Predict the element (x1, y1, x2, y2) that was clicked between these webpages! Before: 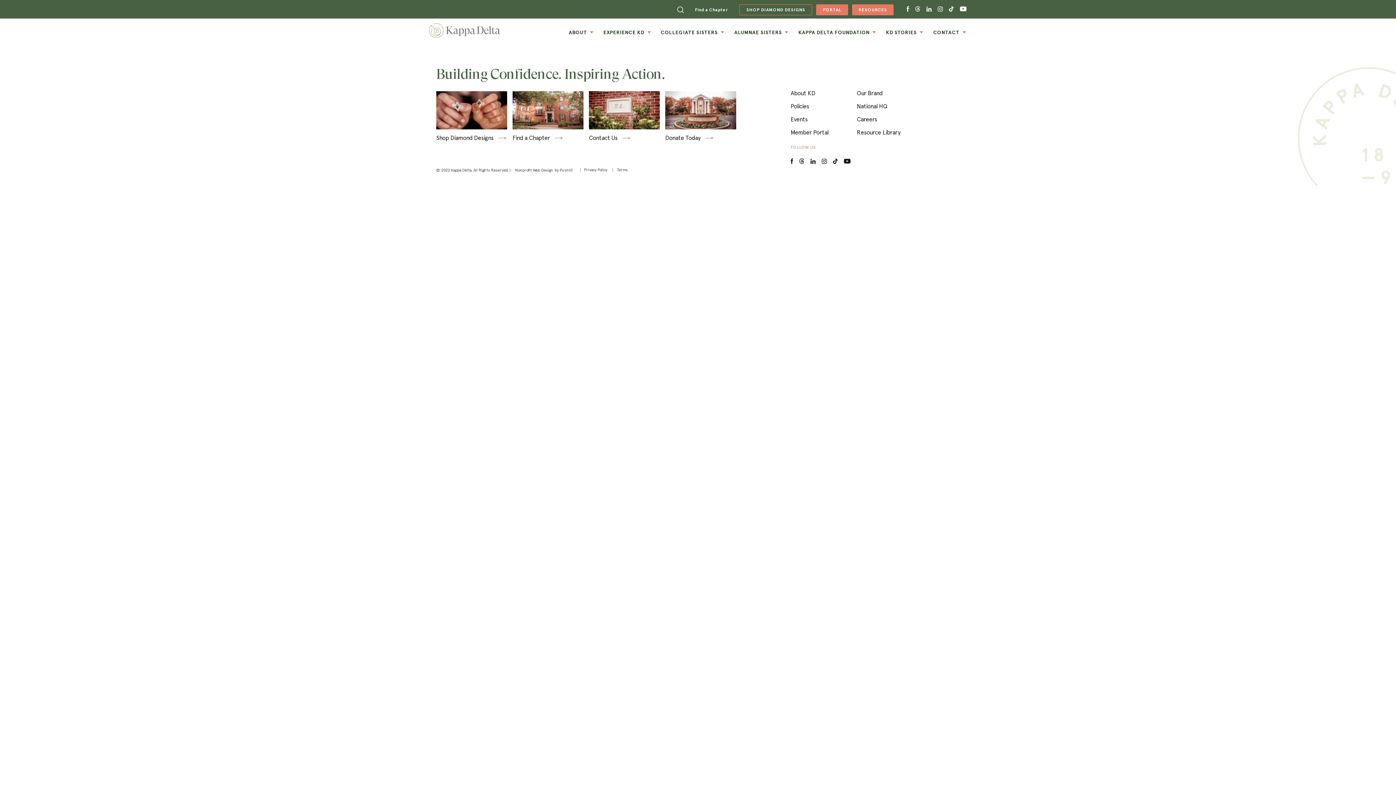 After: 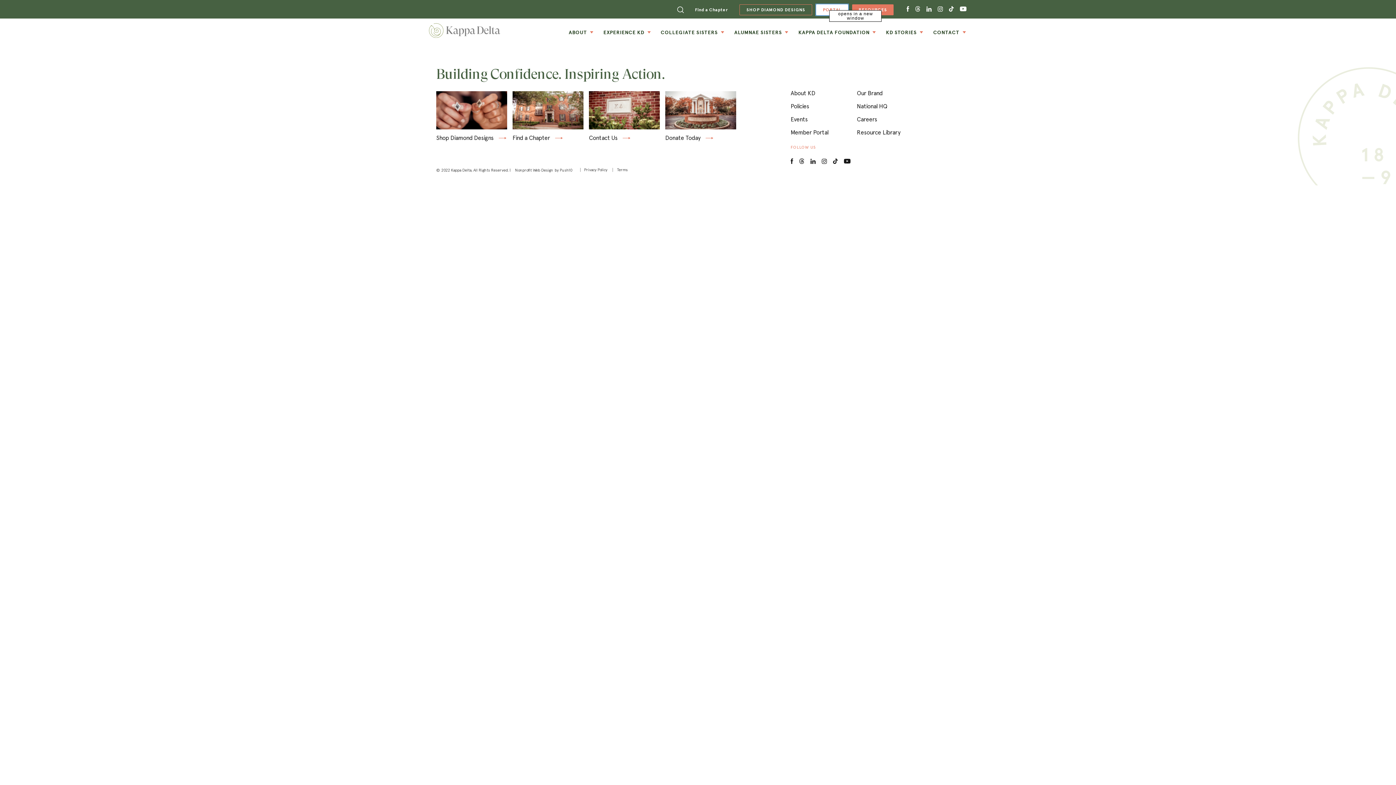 Action: label: opens in a new window
PORTAL bbox: (816, 4, 848, 15)